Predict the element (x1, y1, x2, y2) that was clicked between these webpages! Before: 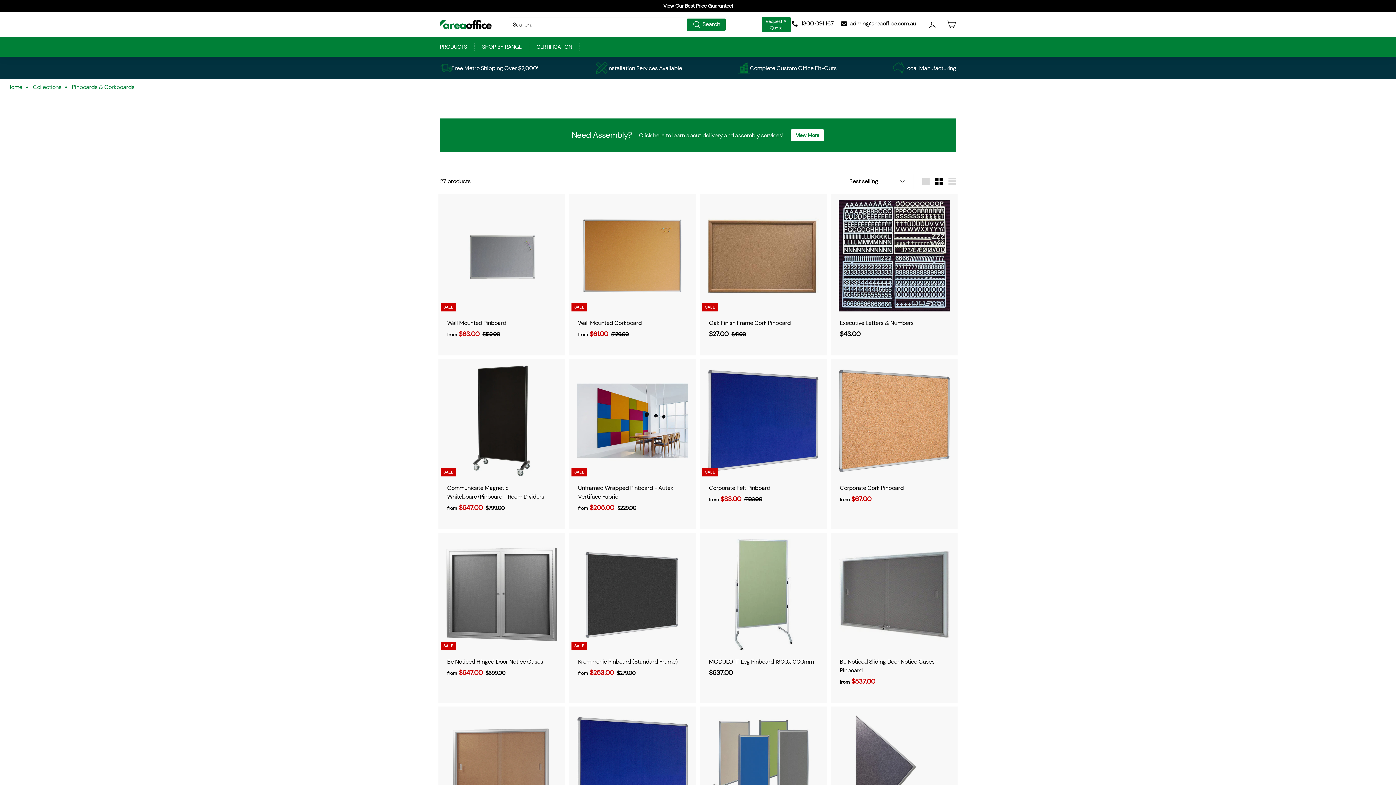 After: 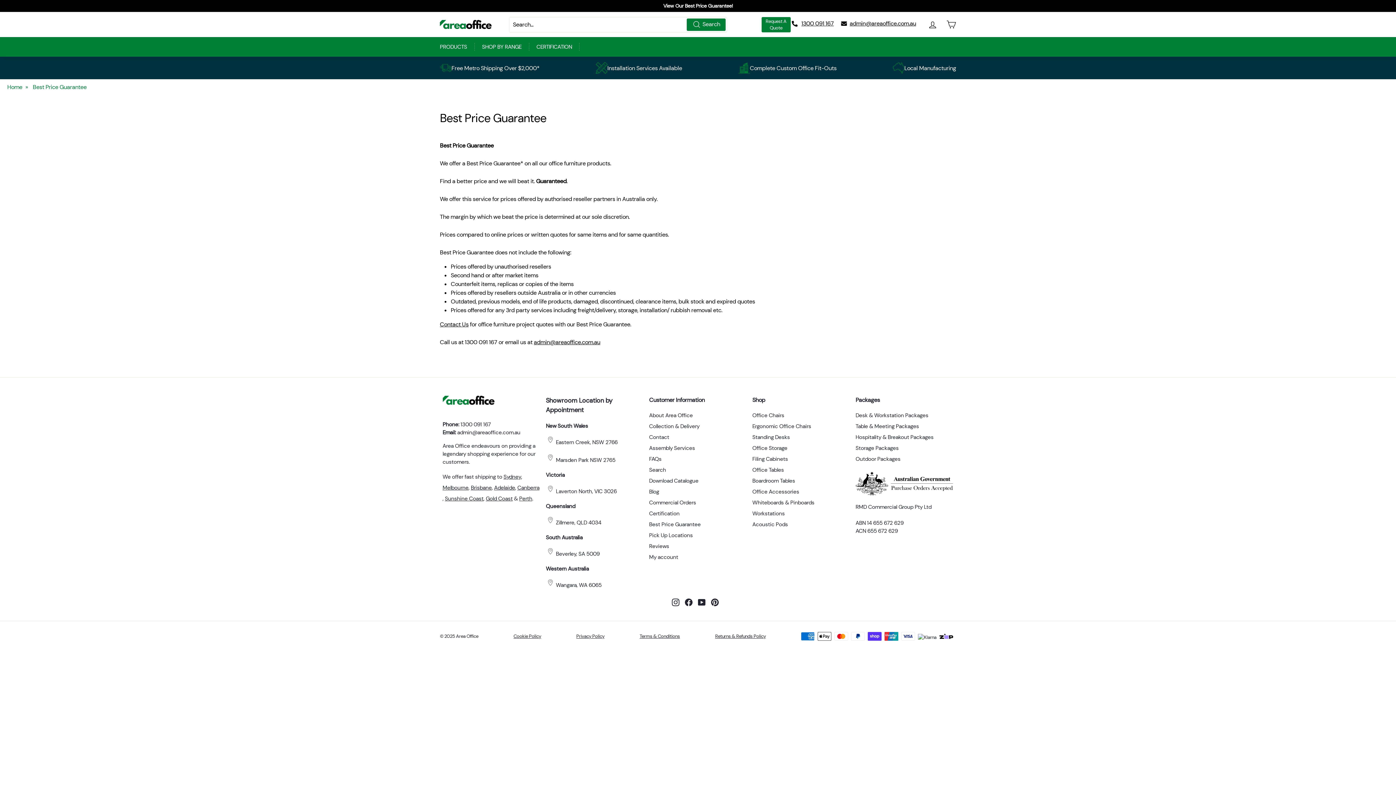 Action: bbox: (440, 2, 956, 9) label: View Our Best Price Guarantee!